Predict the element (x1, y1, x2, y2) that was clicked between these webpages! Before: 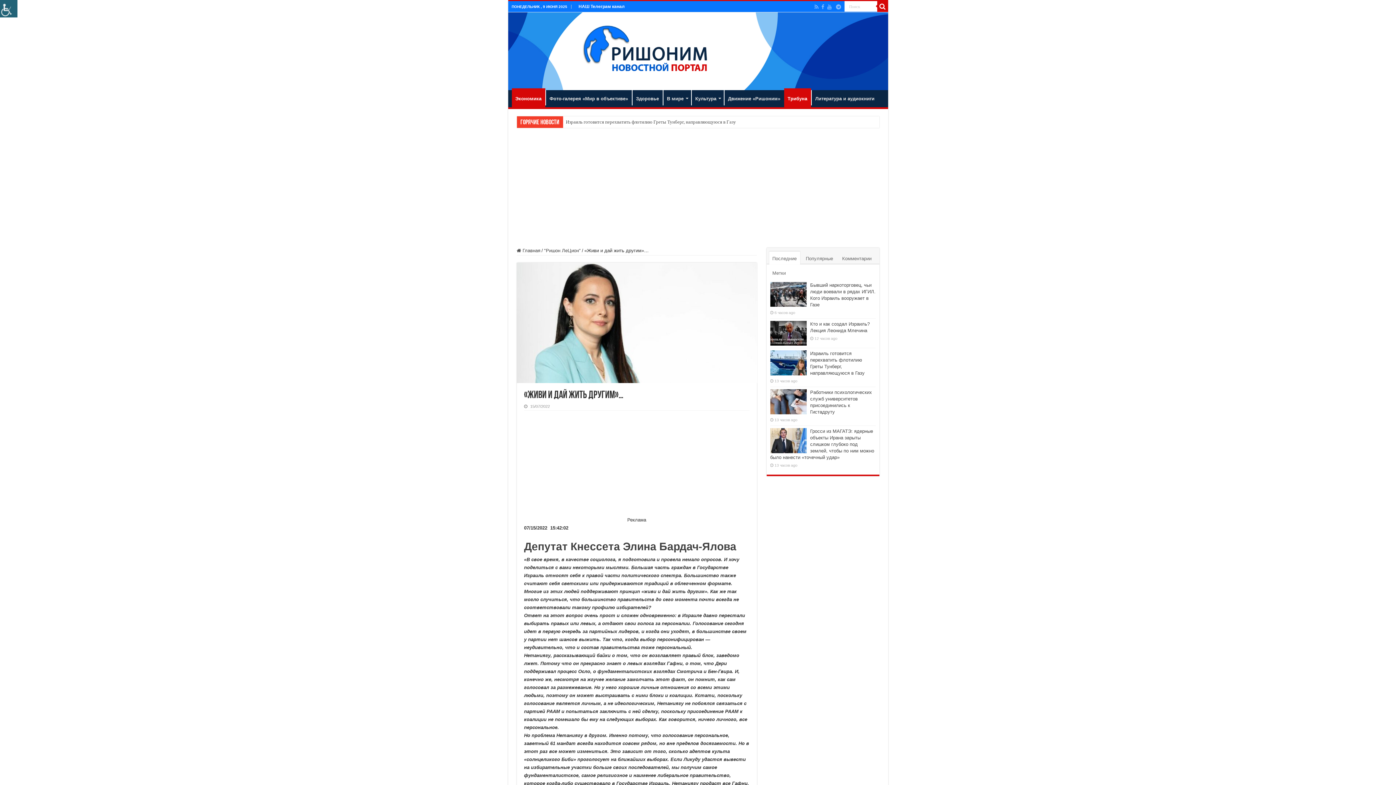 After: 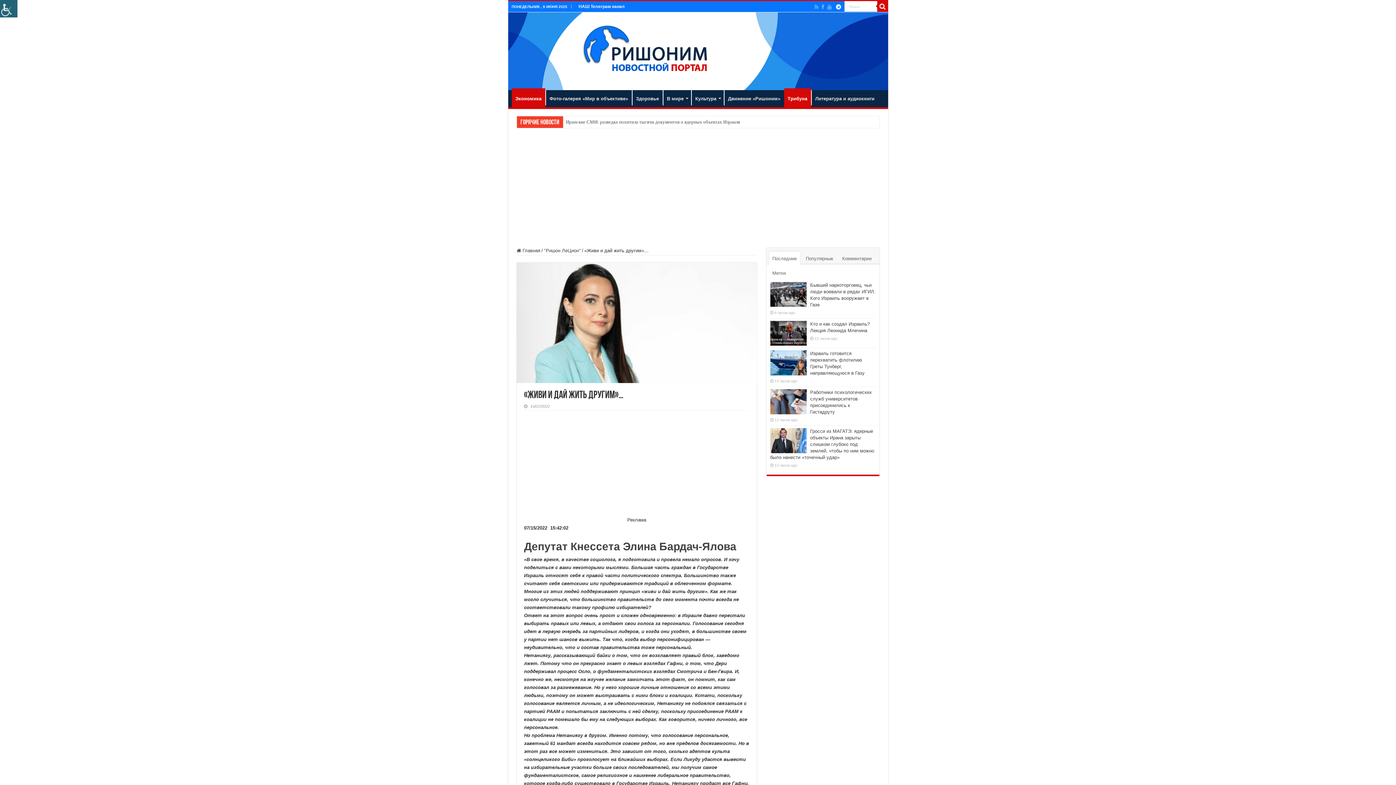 Action: bbox: (835, 2, 842, 11)